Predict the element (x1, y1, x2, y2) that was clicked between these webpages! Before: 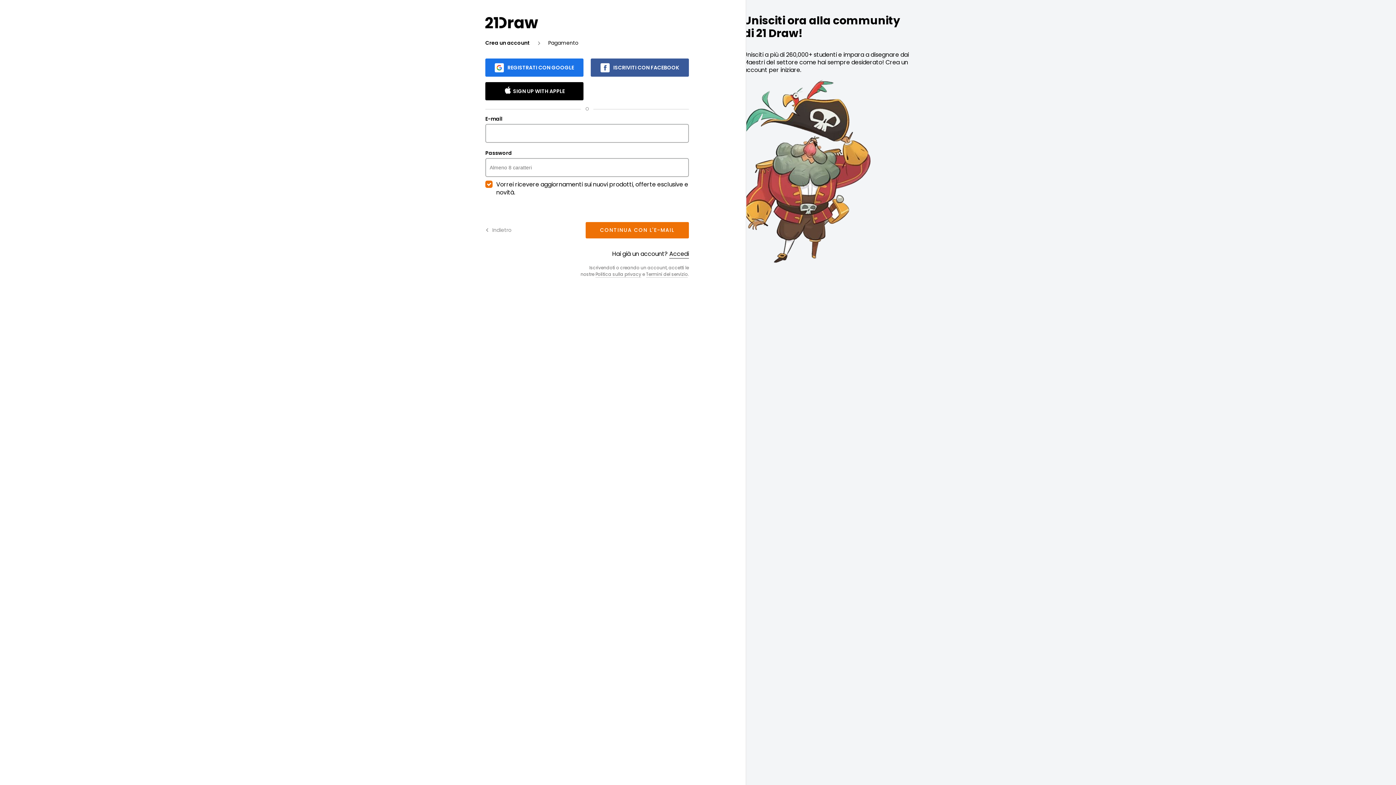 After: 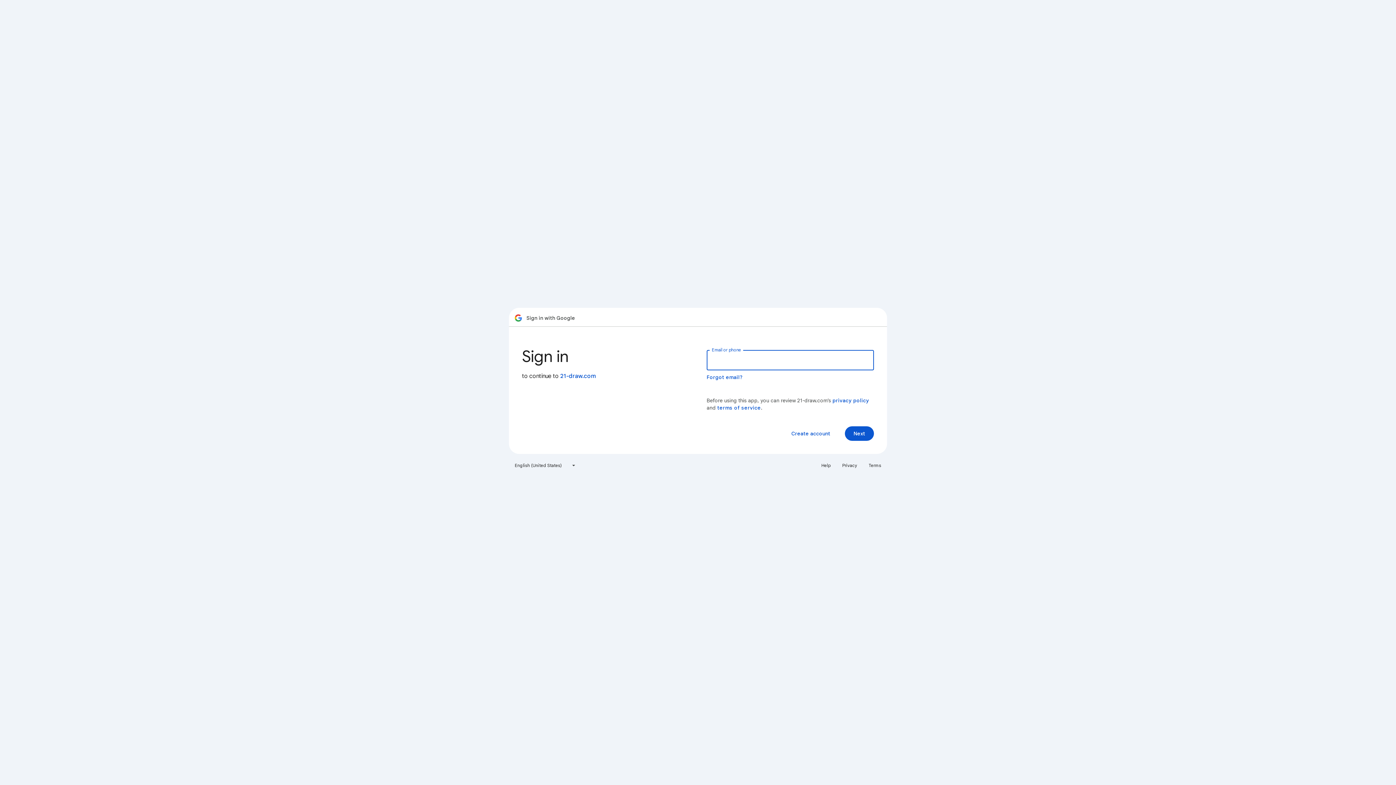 Action: label: REGISTRATI CON GOOGLE bbox: (485, 58, 583, 76)